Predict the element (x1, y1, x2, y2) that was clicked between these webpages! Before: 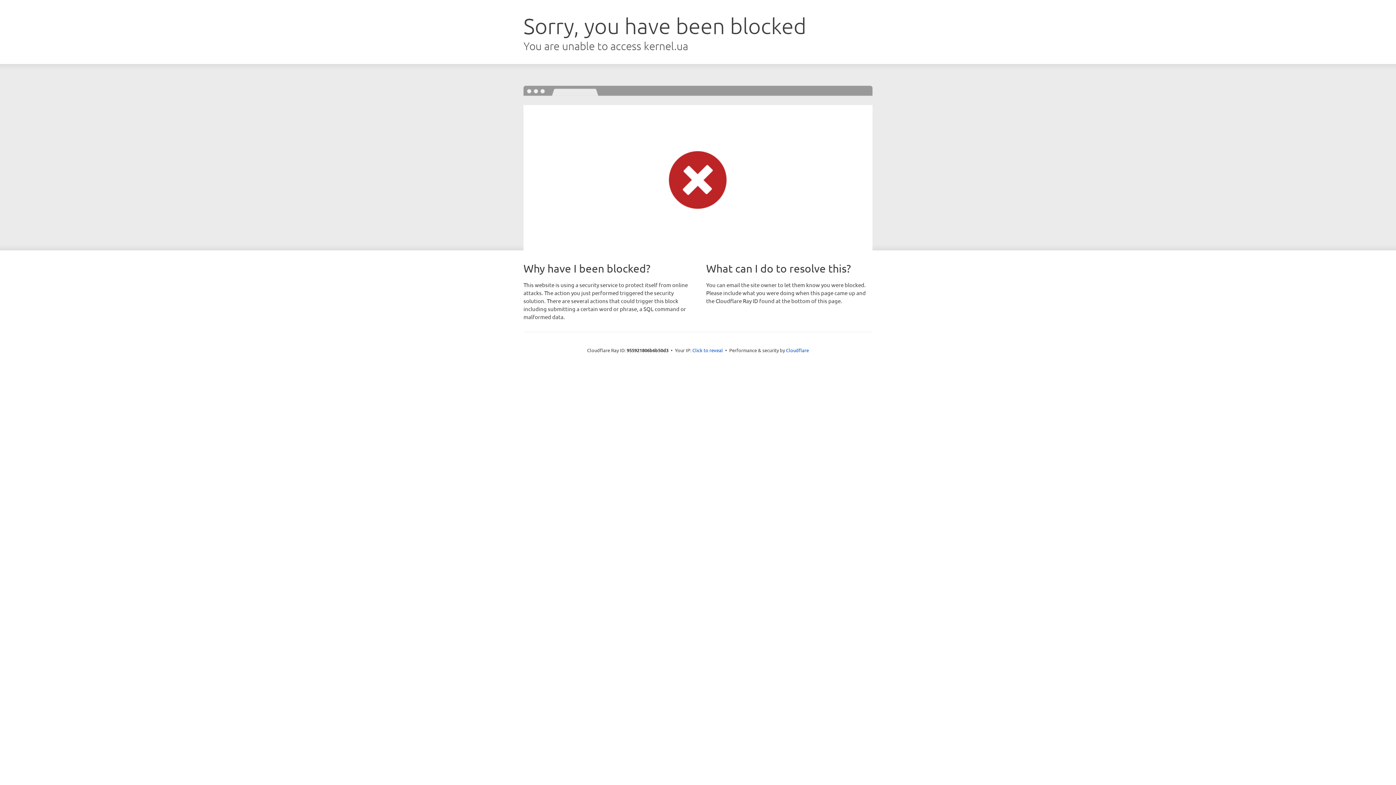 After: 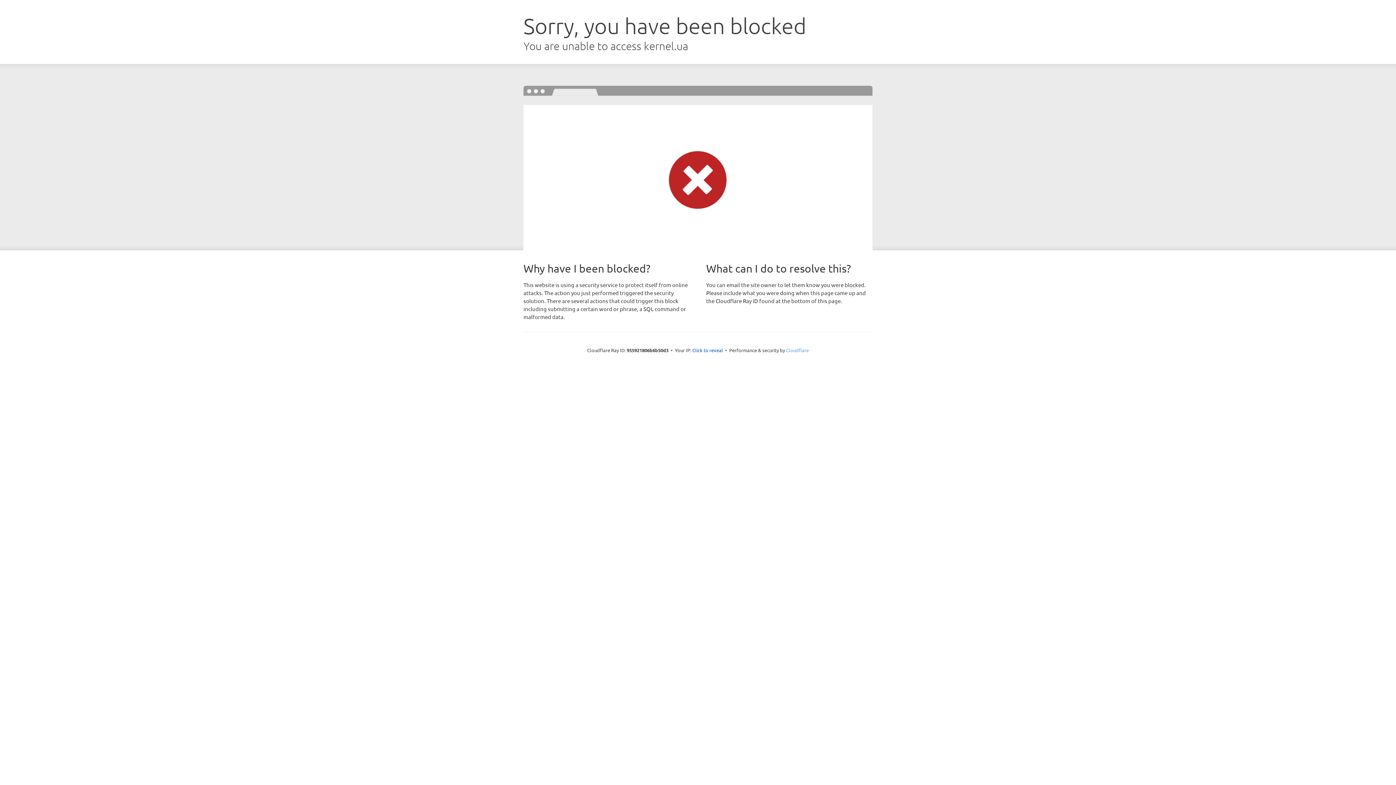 Action: label: Cloudflare bbox: (786, 347, 809, 353)